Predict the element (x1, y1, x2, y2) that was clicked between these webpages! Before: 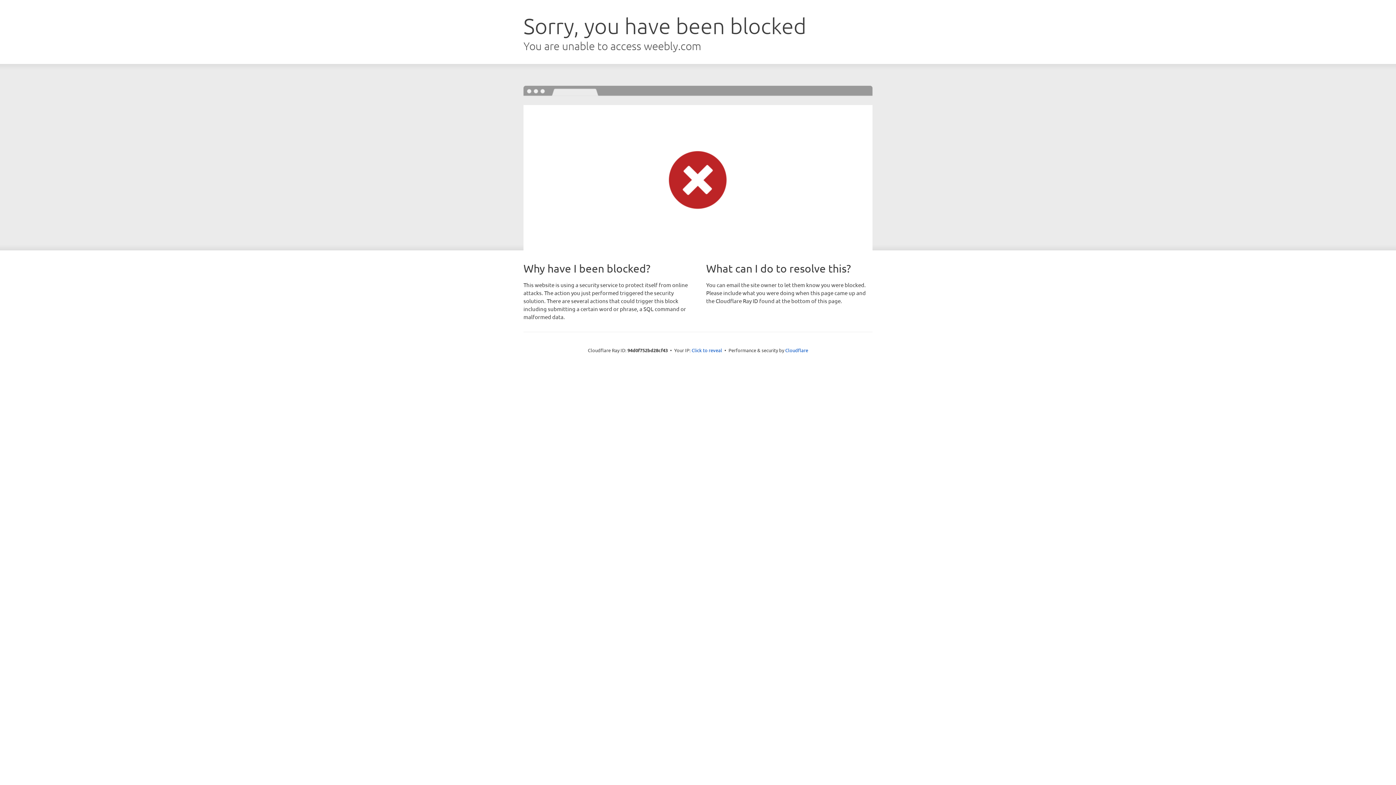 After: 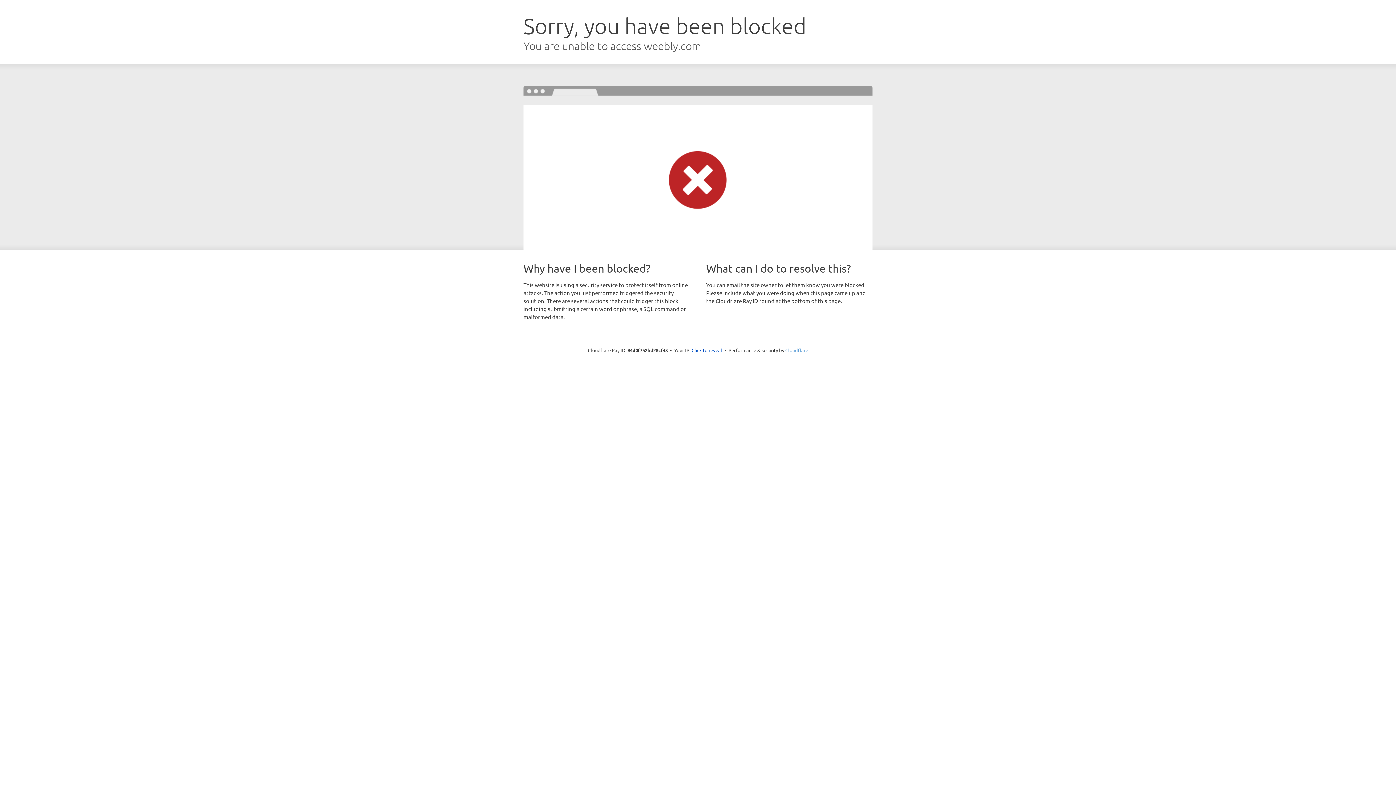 Action: label: Cloudflare bbox: (785, 347, 808, 353)